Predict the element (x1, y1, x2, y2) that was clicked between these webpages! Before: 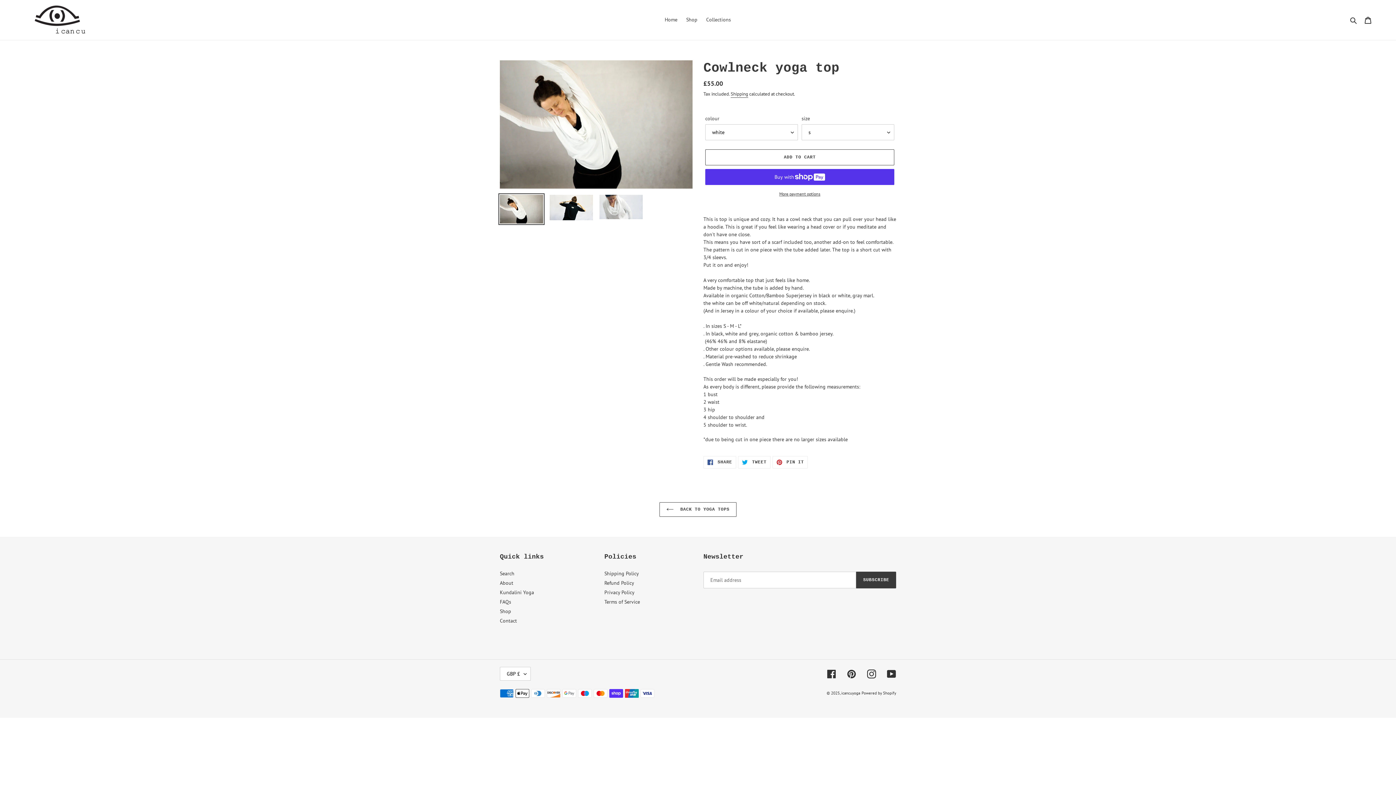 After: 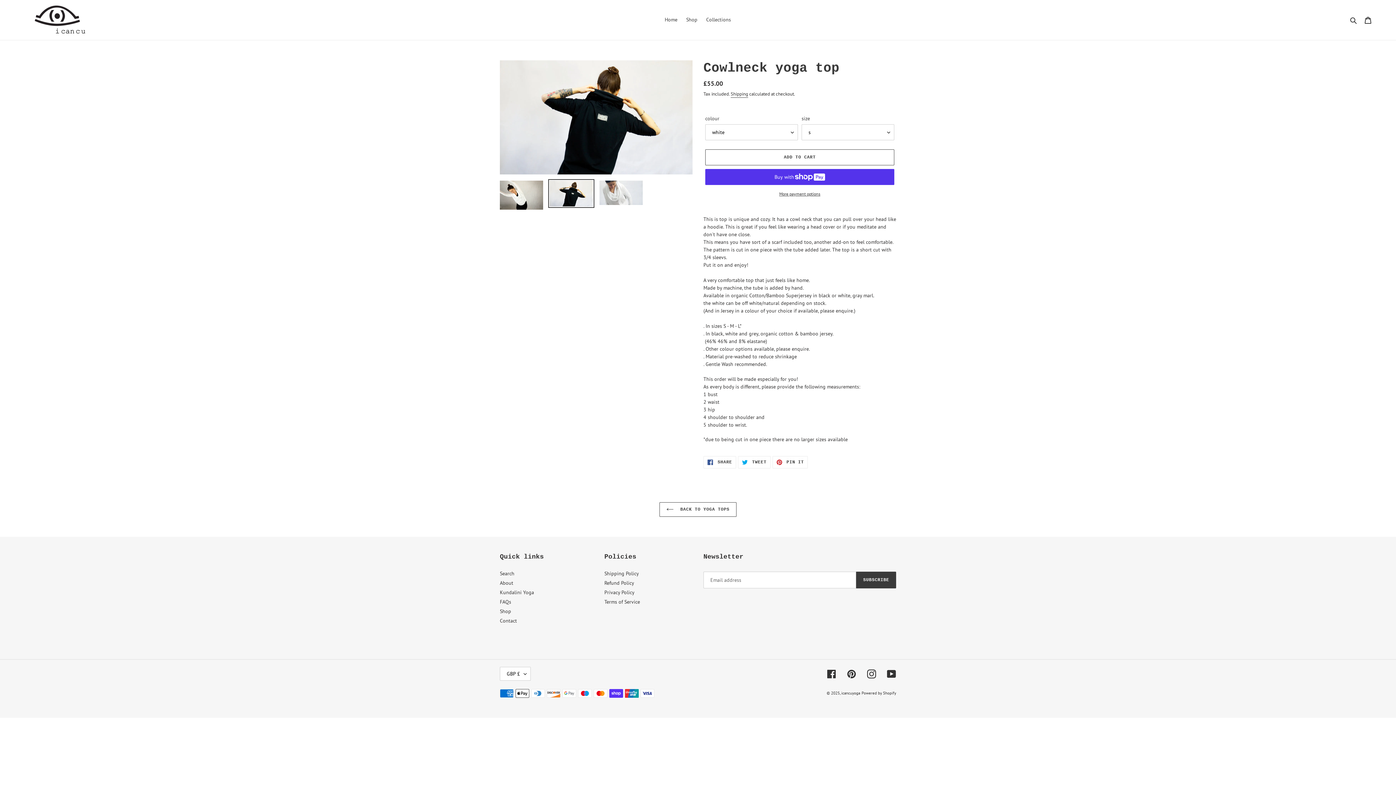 Action: bbox: (548, 193, 594, 221)